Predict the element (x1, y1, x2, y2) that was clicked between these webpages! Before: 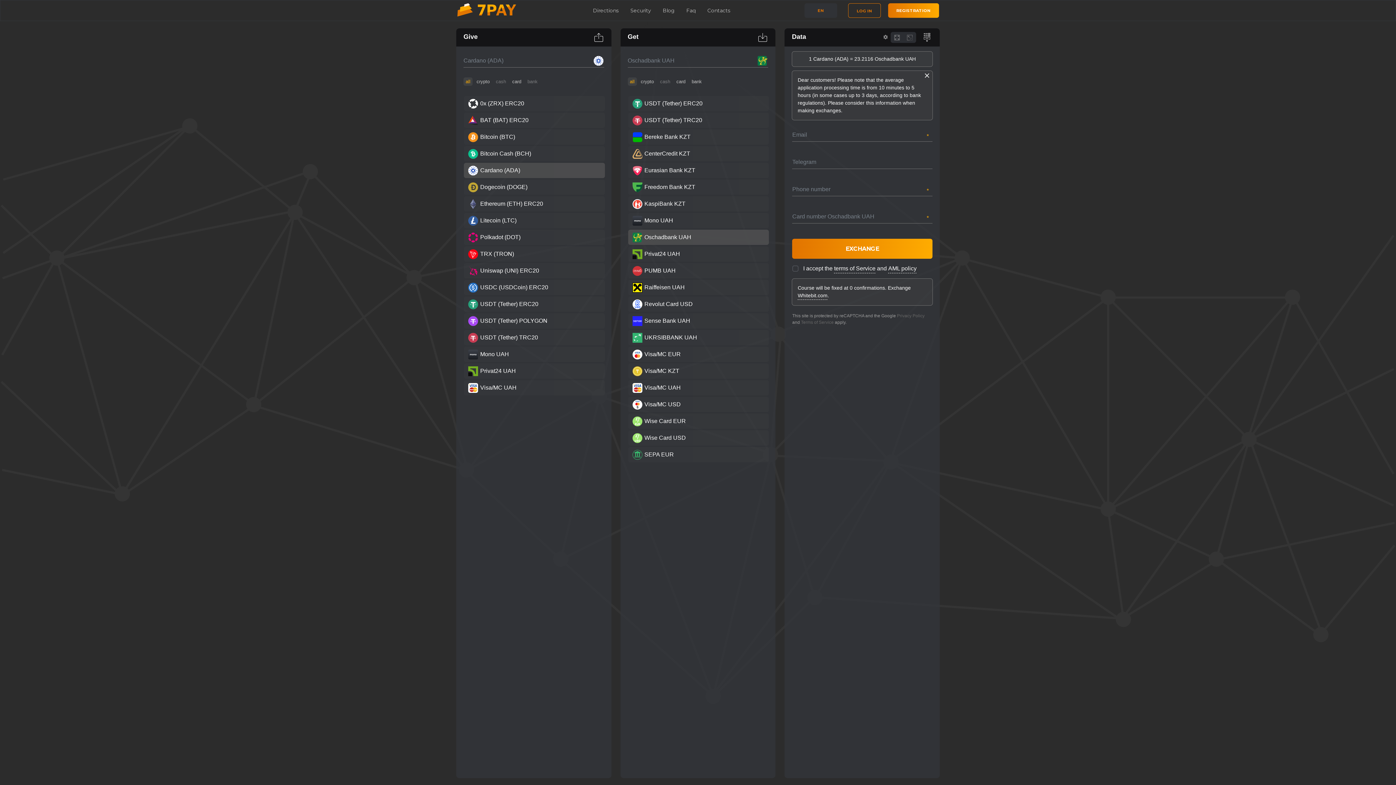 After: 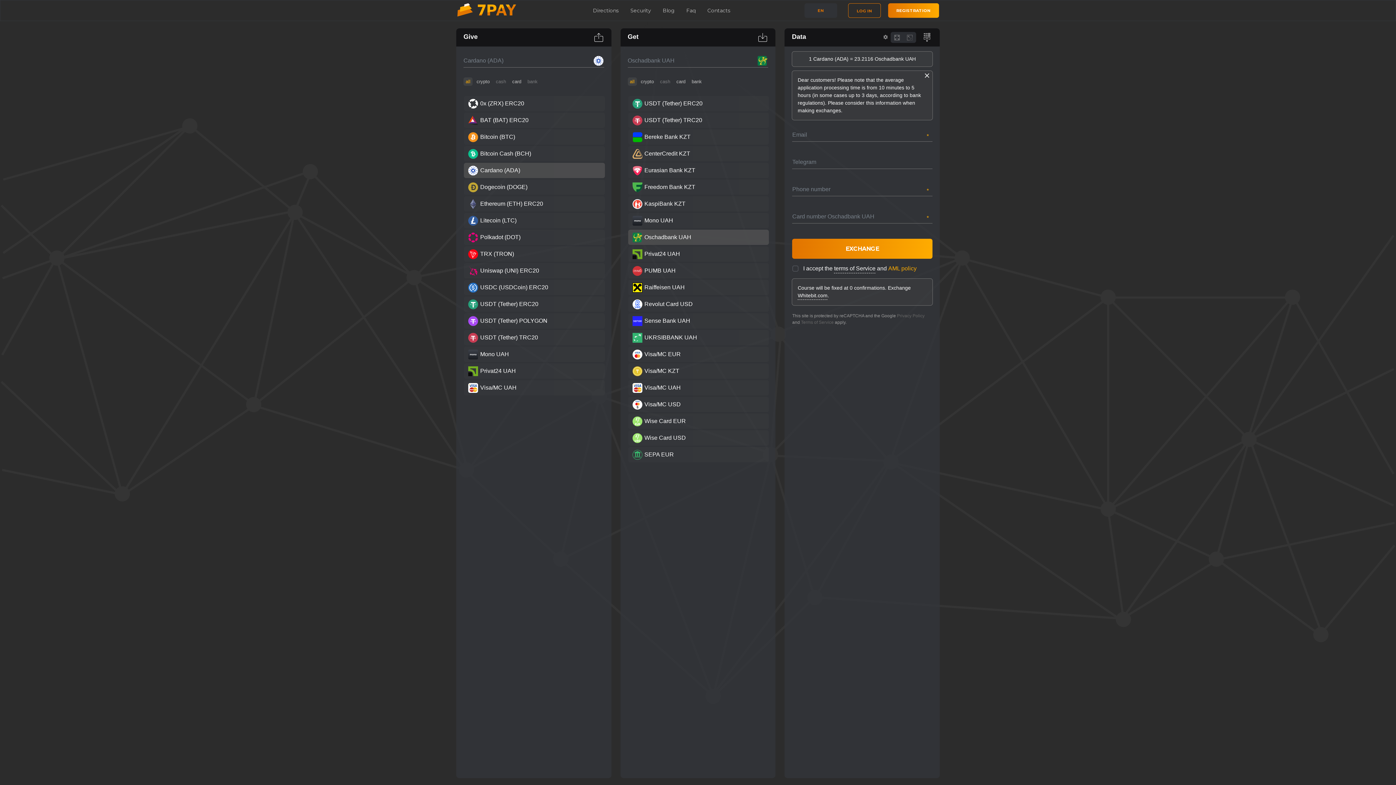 Action: bbox: (888, 264, 916, 273) label: AML policy